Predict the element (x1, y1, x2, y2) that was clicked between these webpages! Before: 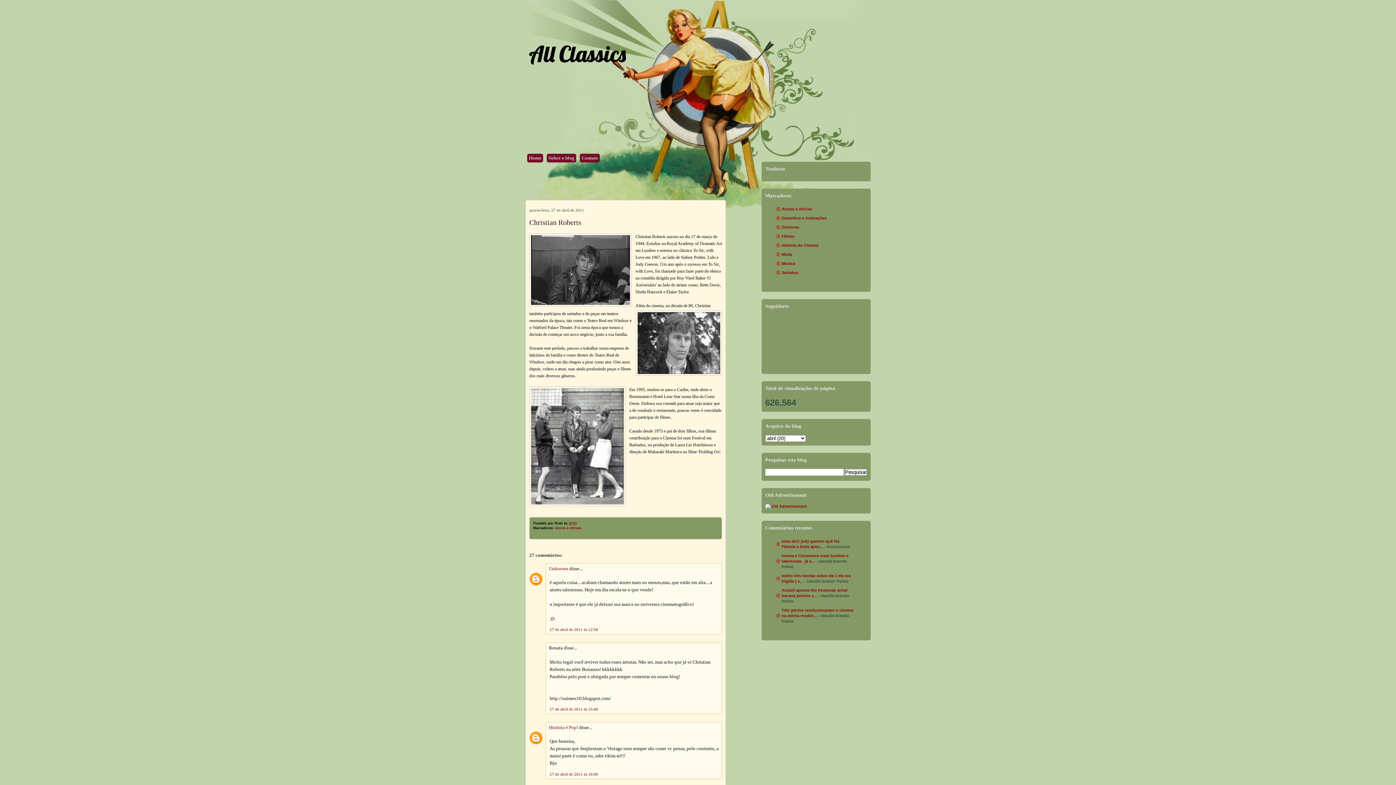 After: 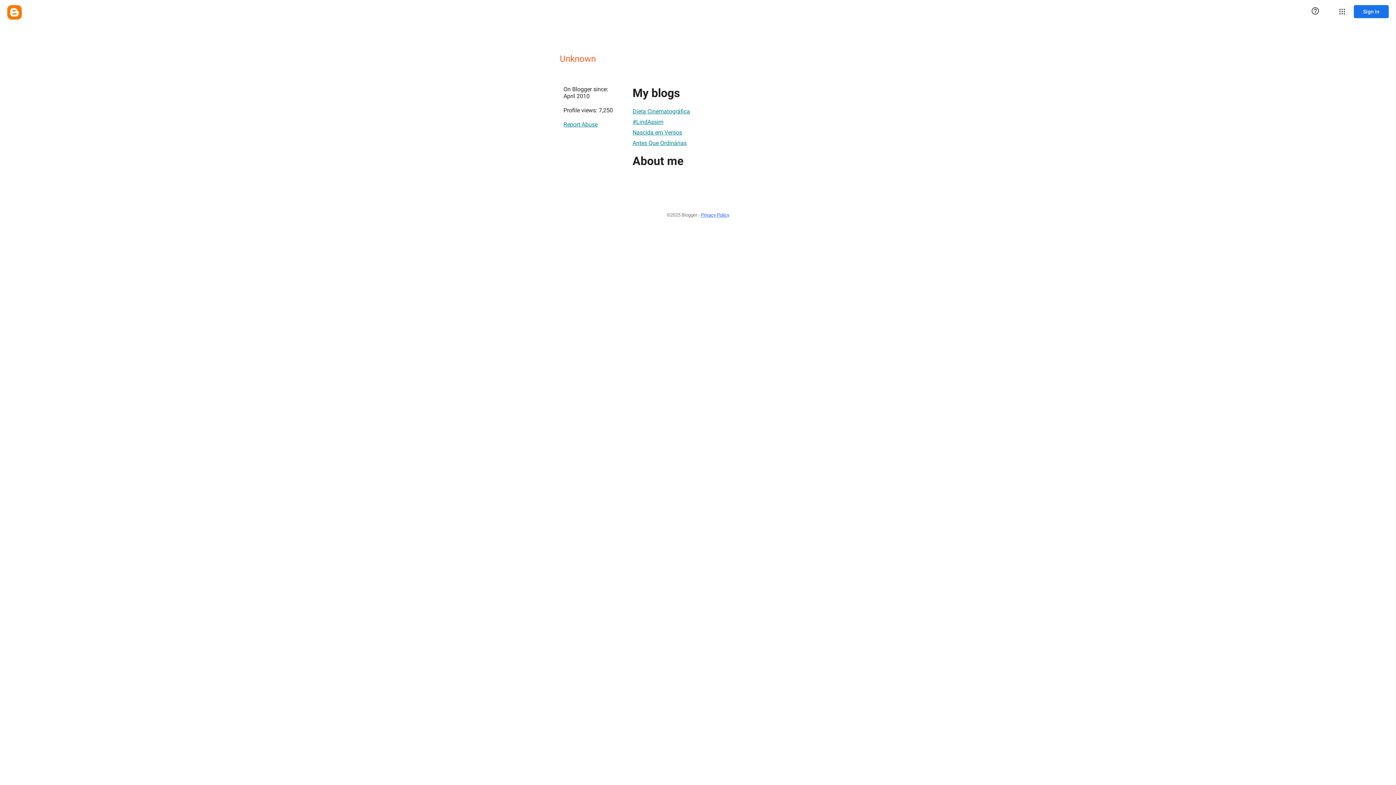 Action: bbox: (549, 566, 568, 571) label: Unknown